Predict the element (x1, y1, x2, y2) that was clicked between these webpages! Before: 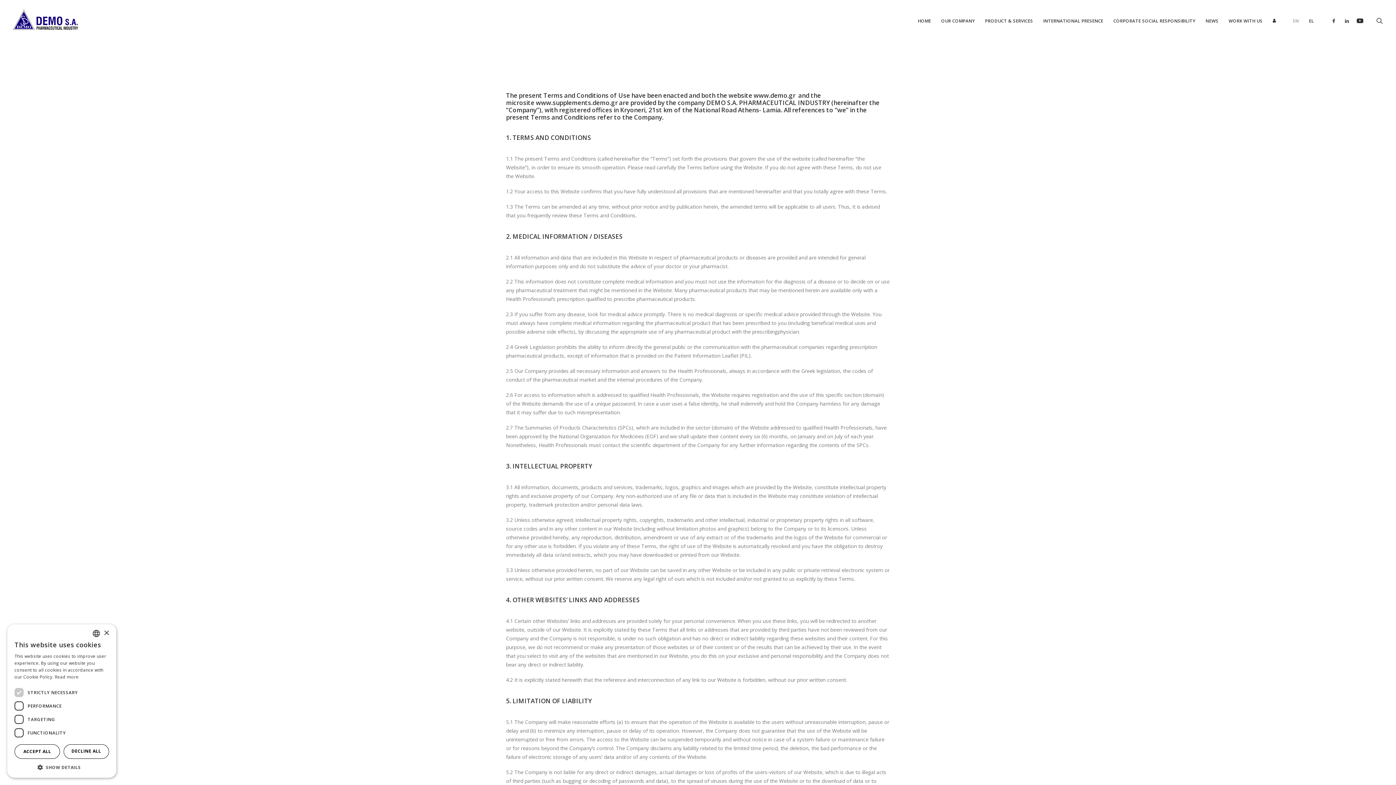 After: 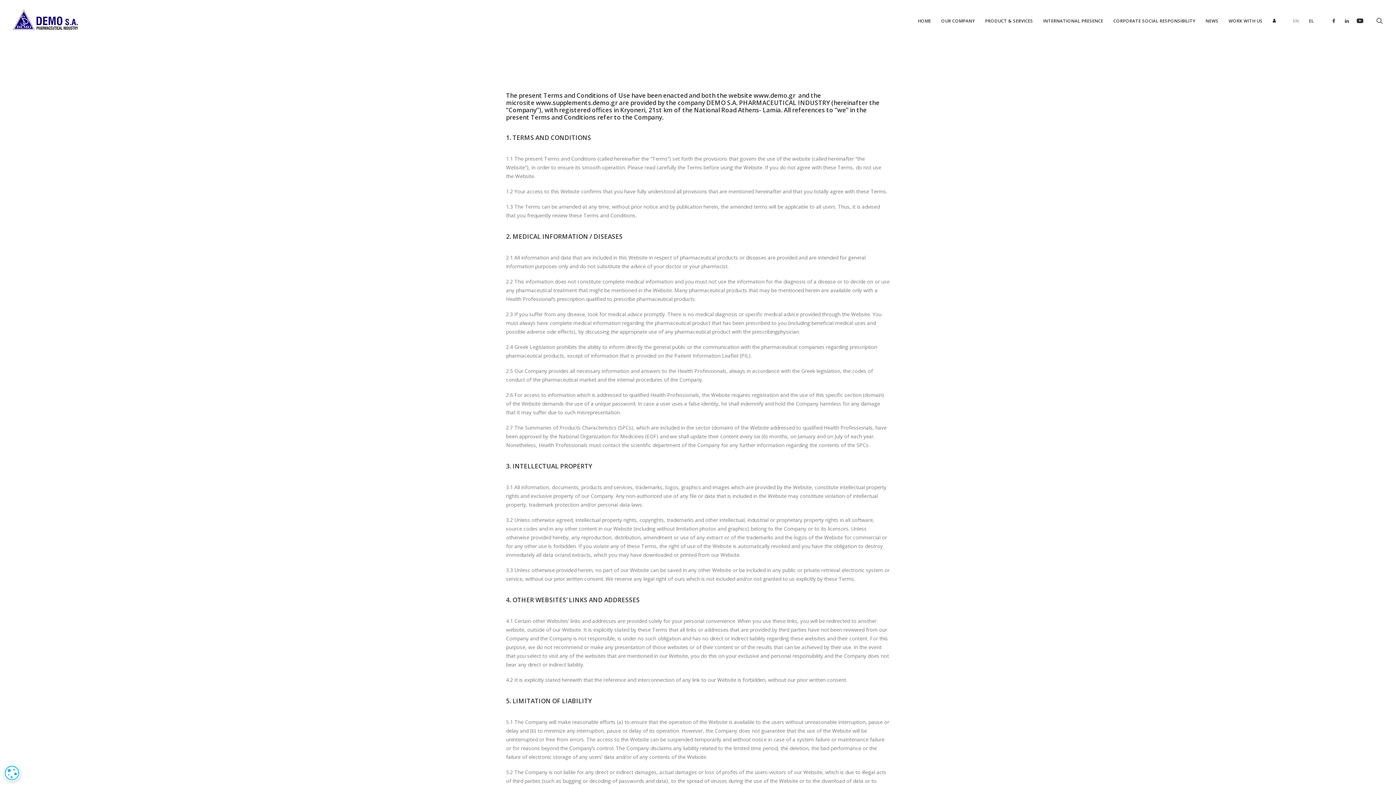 Action: label: ACCEPT ALL bbox: (14, 744, 60, 759)